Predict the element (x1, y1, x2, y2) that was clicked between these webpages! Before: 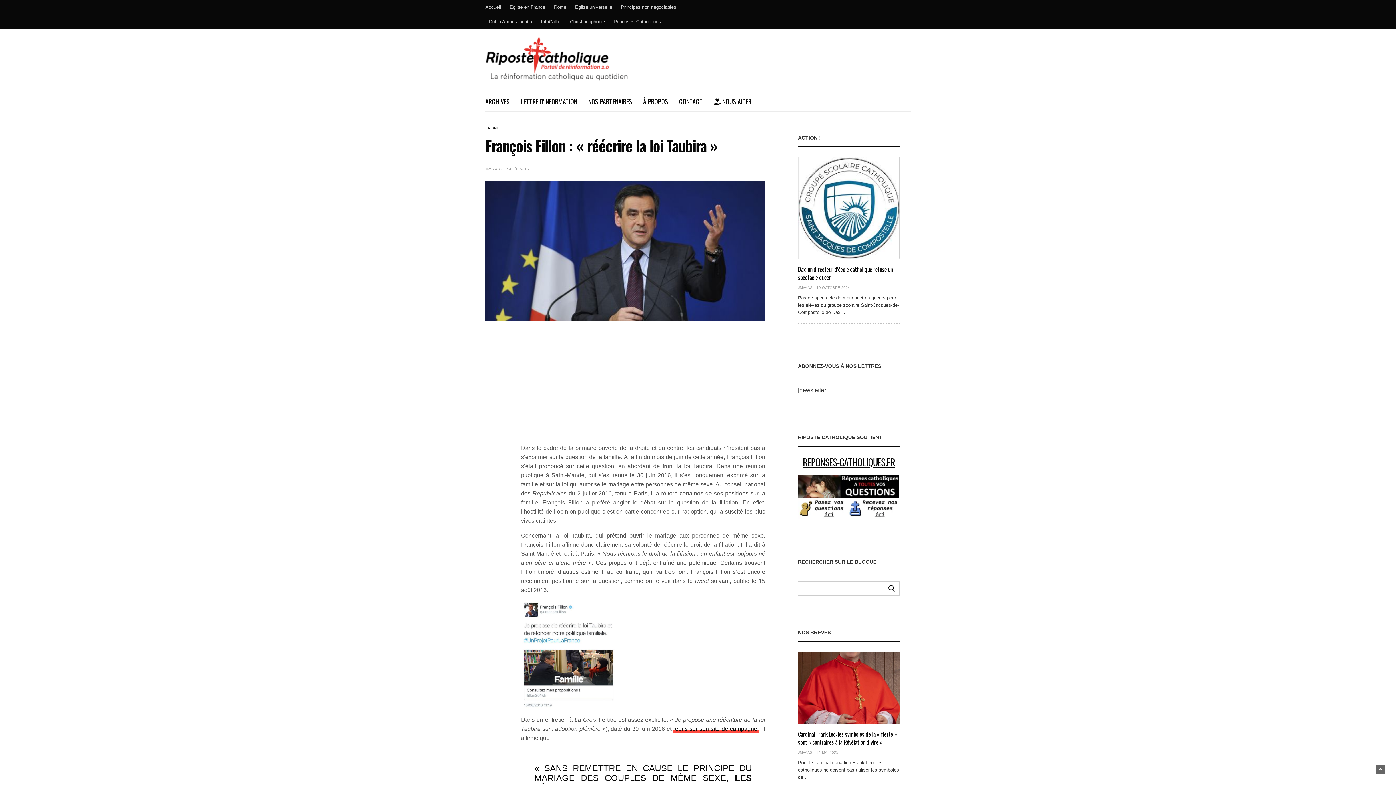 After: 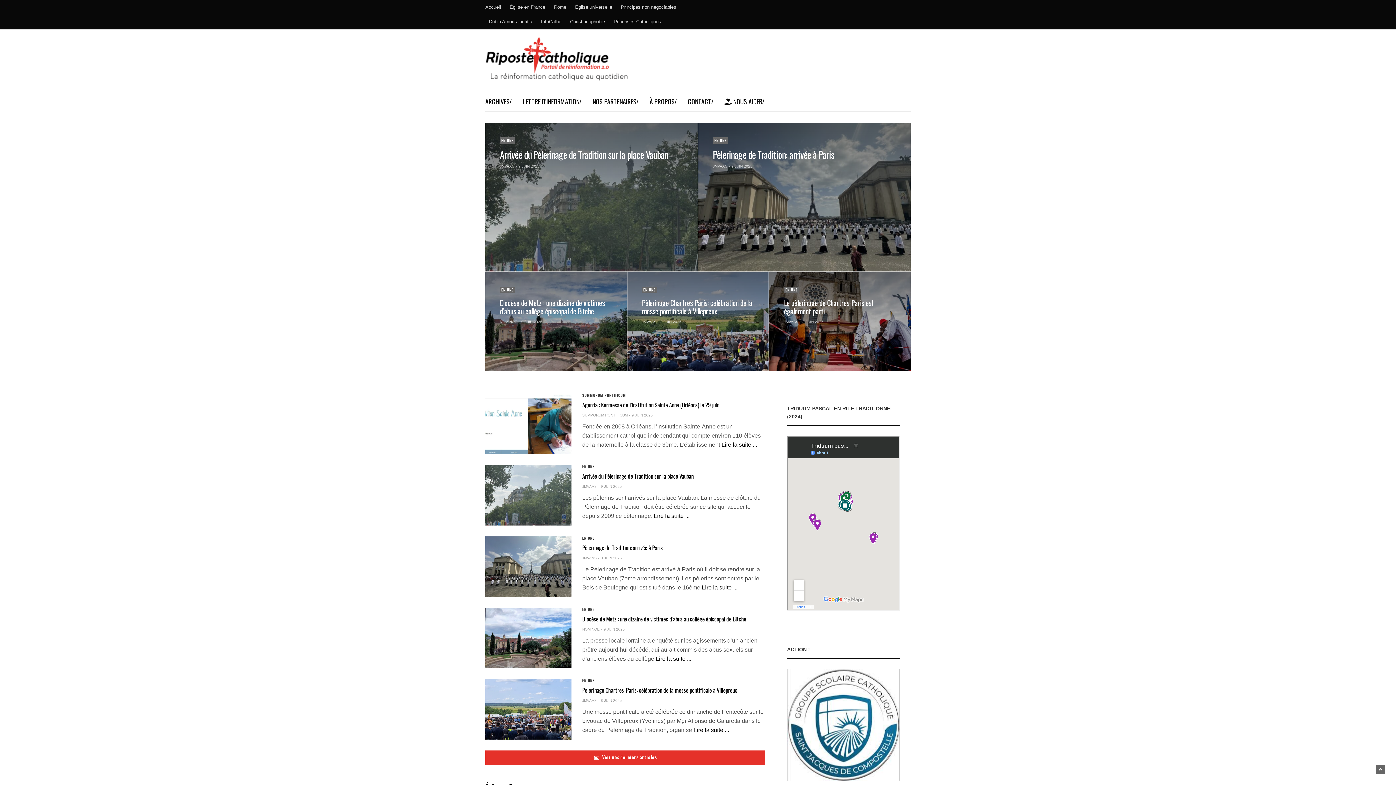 Action: bbox: (485, 29, 629, 91)